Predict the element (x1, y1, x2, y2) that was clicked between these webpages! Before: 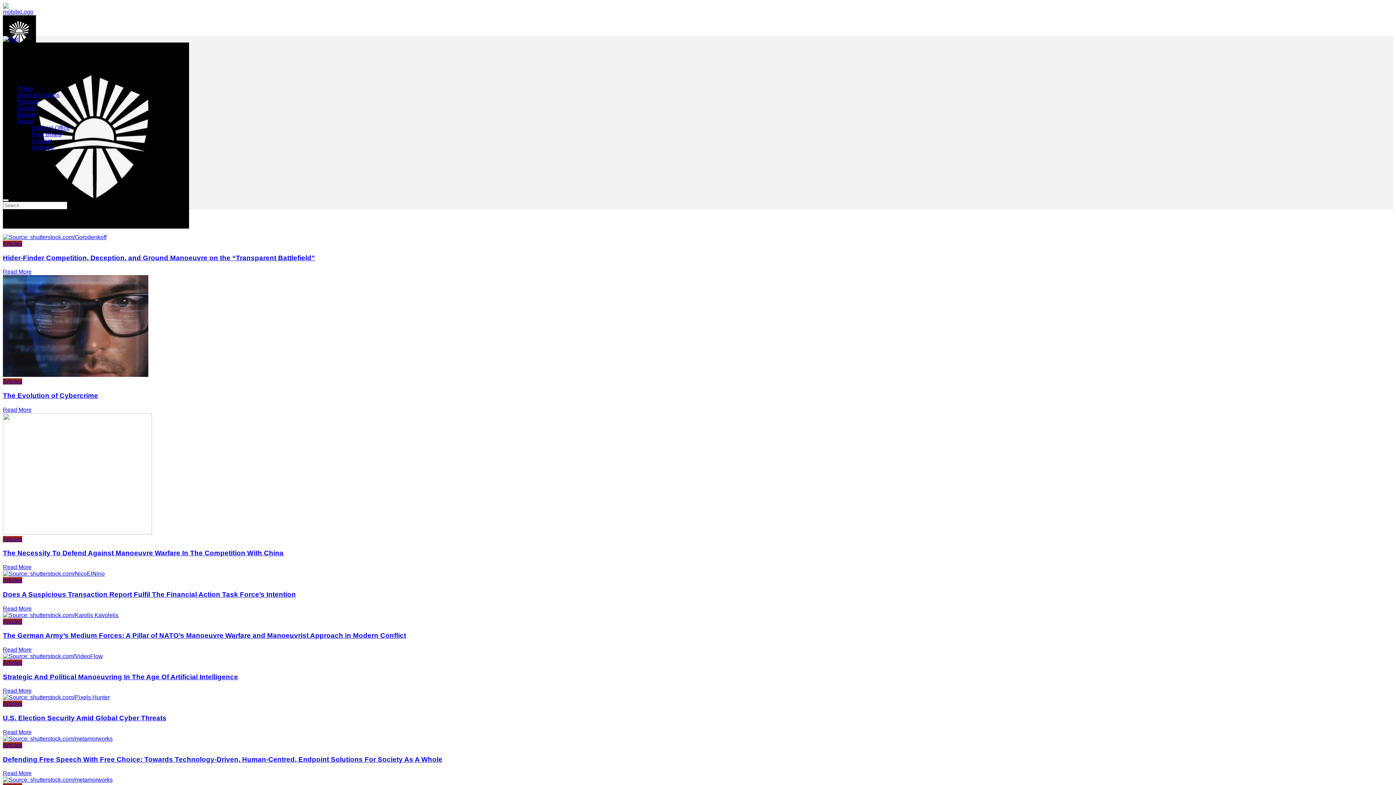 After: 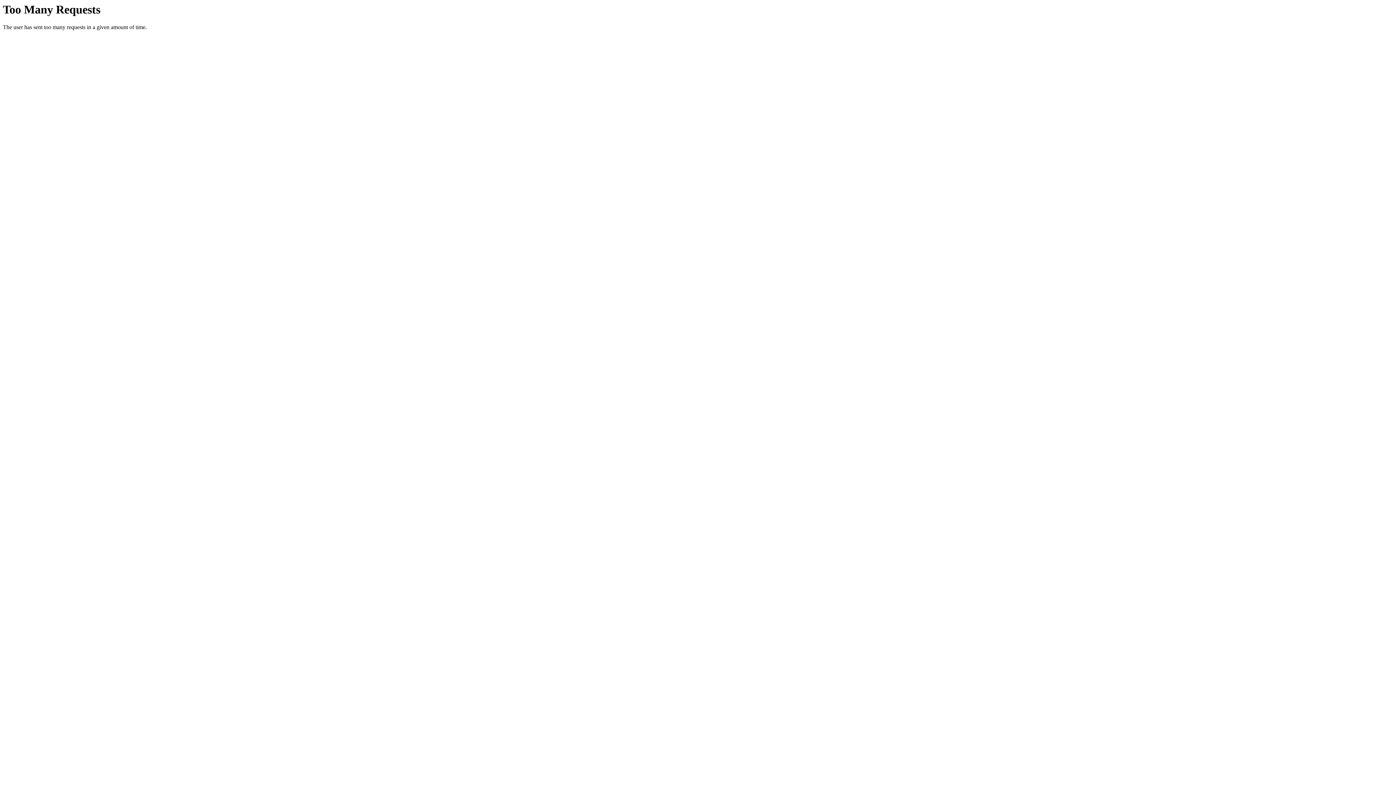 Action: label: About bbox: (17, 118, 32, 124)